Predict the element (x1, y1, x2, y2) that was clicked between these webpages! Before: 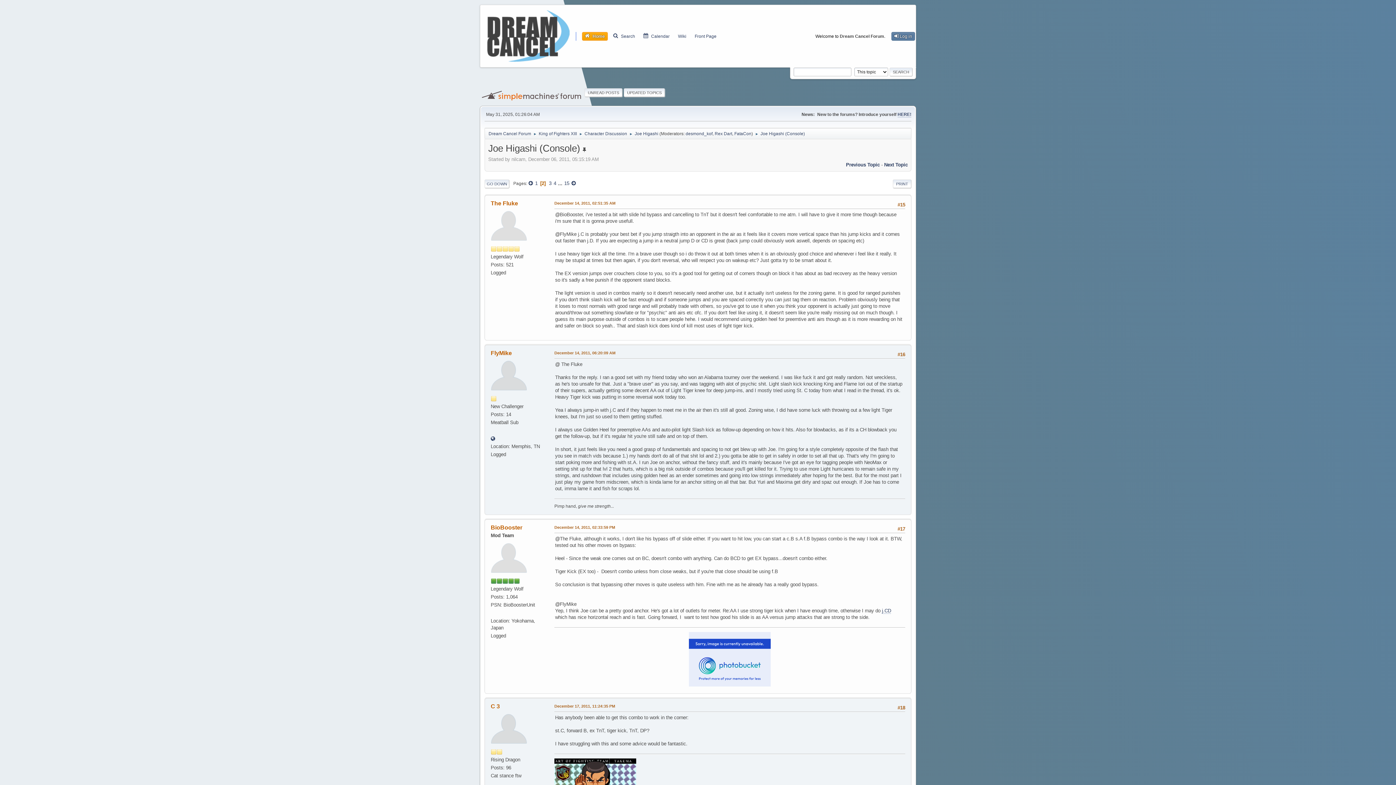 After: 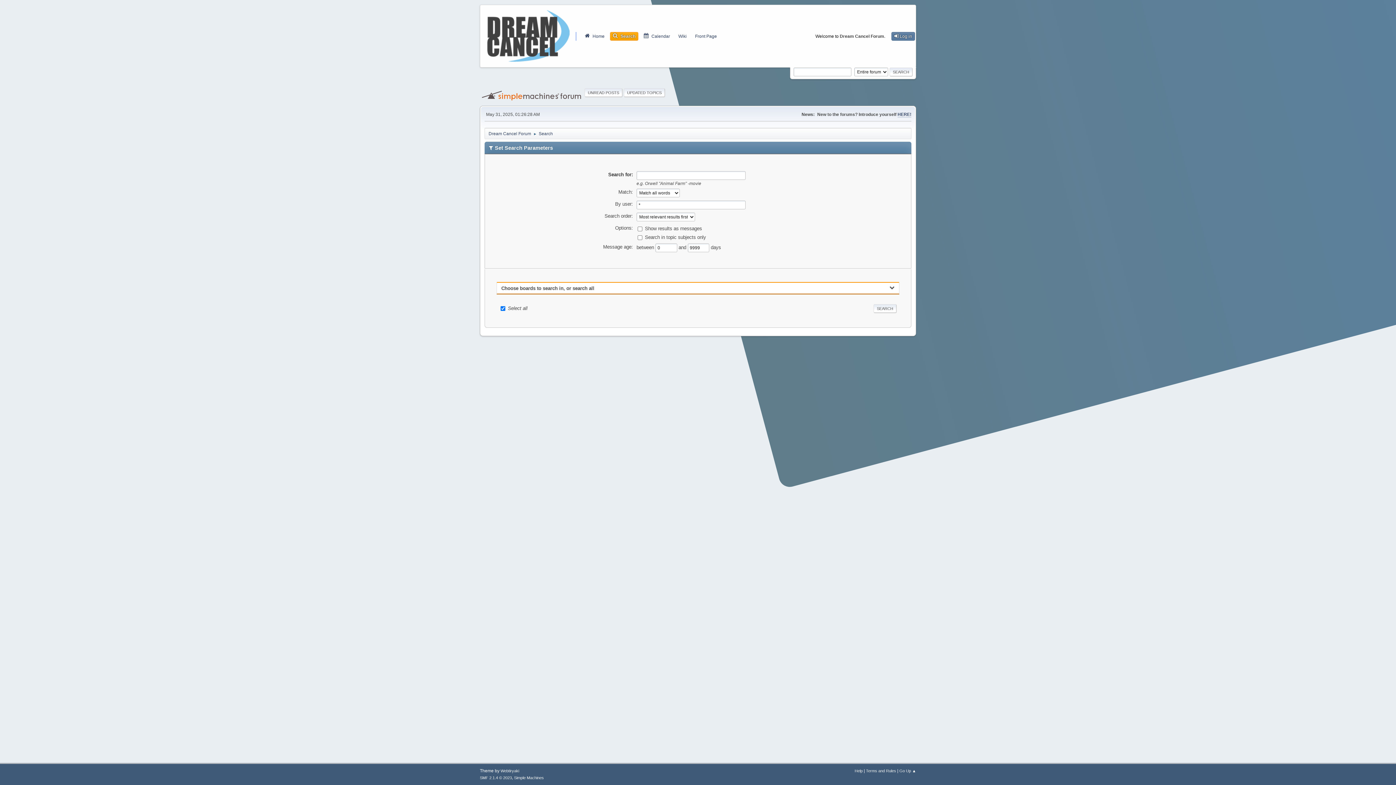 Action: bbox: (610, 31, 638, 40) label: Search